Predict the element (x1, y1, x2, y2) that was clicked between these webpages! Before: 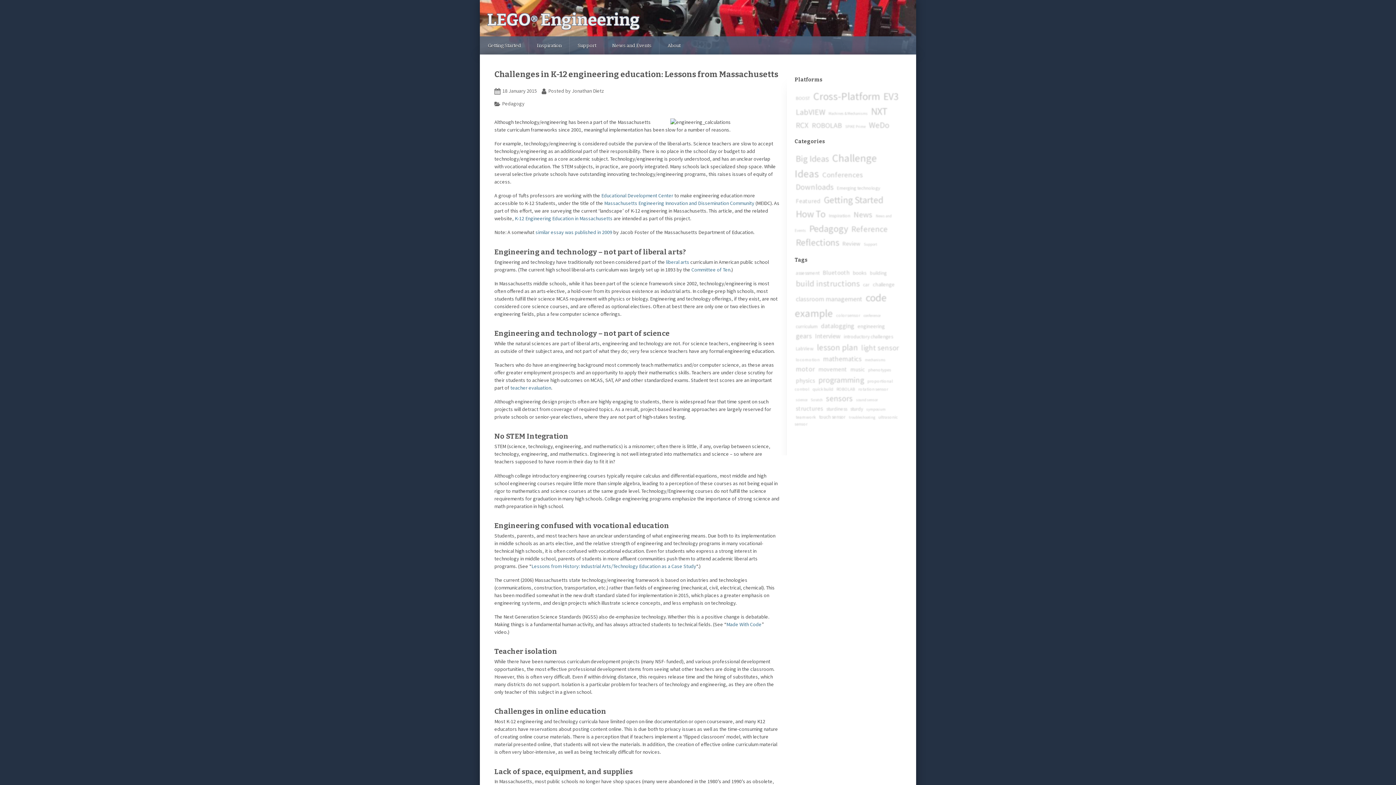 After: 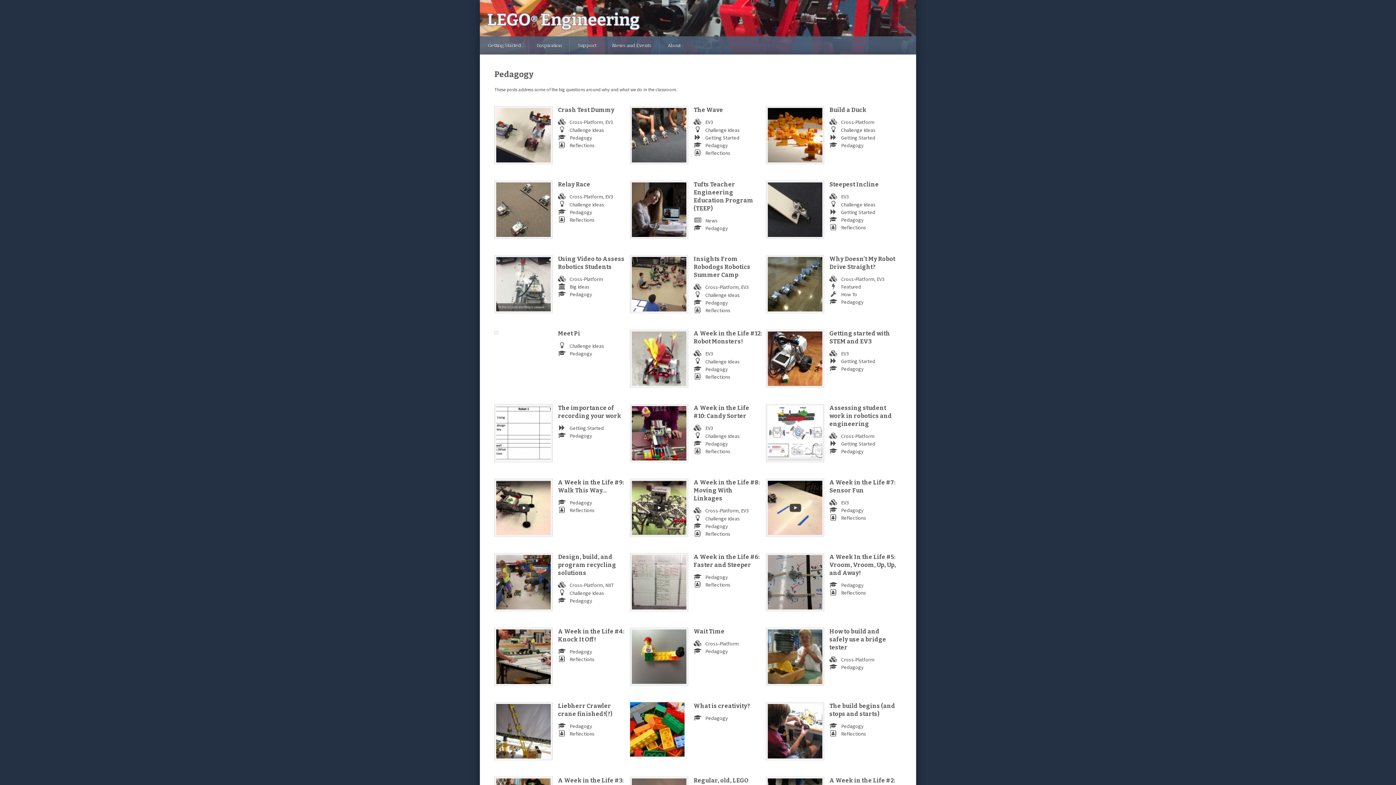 Action: label: Pedagogy bbox: (502, 100, 524, 106)